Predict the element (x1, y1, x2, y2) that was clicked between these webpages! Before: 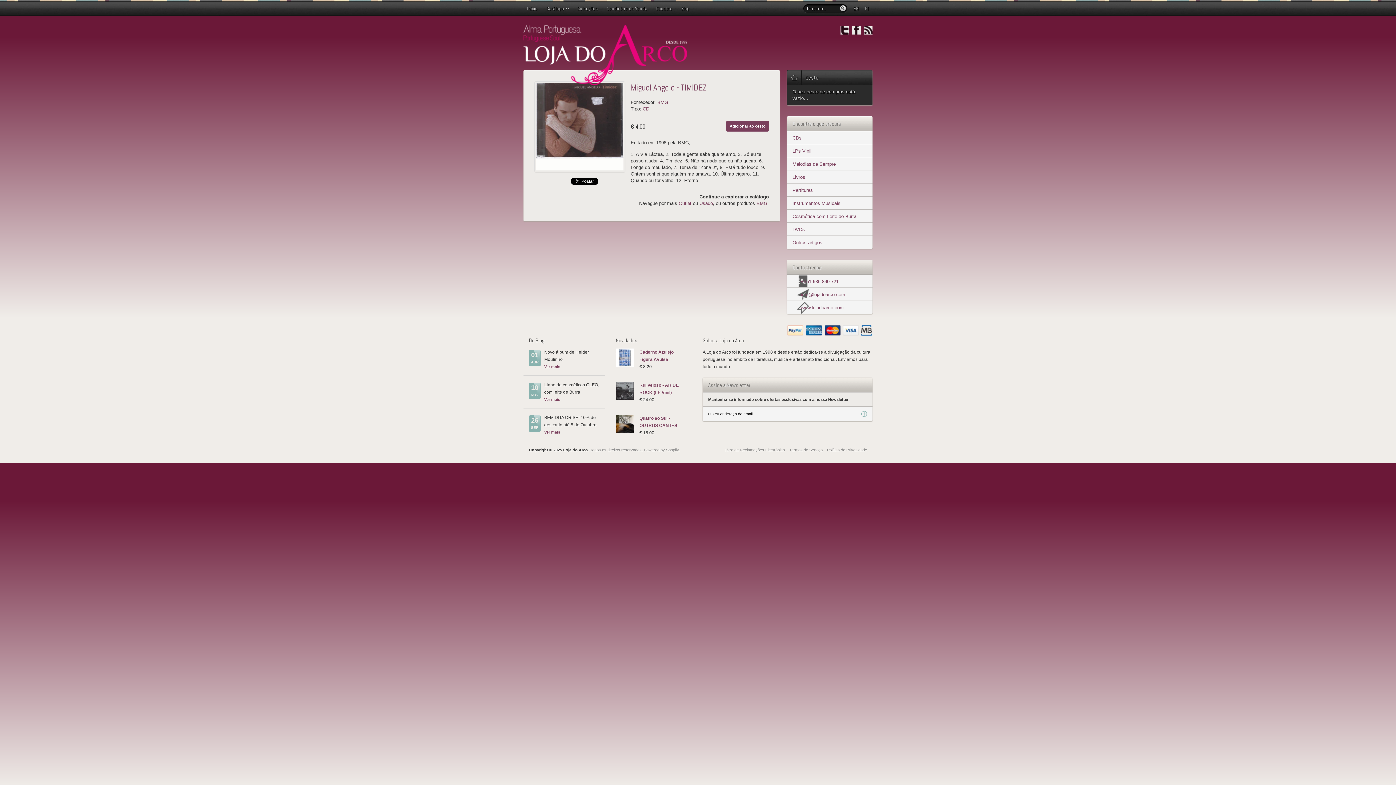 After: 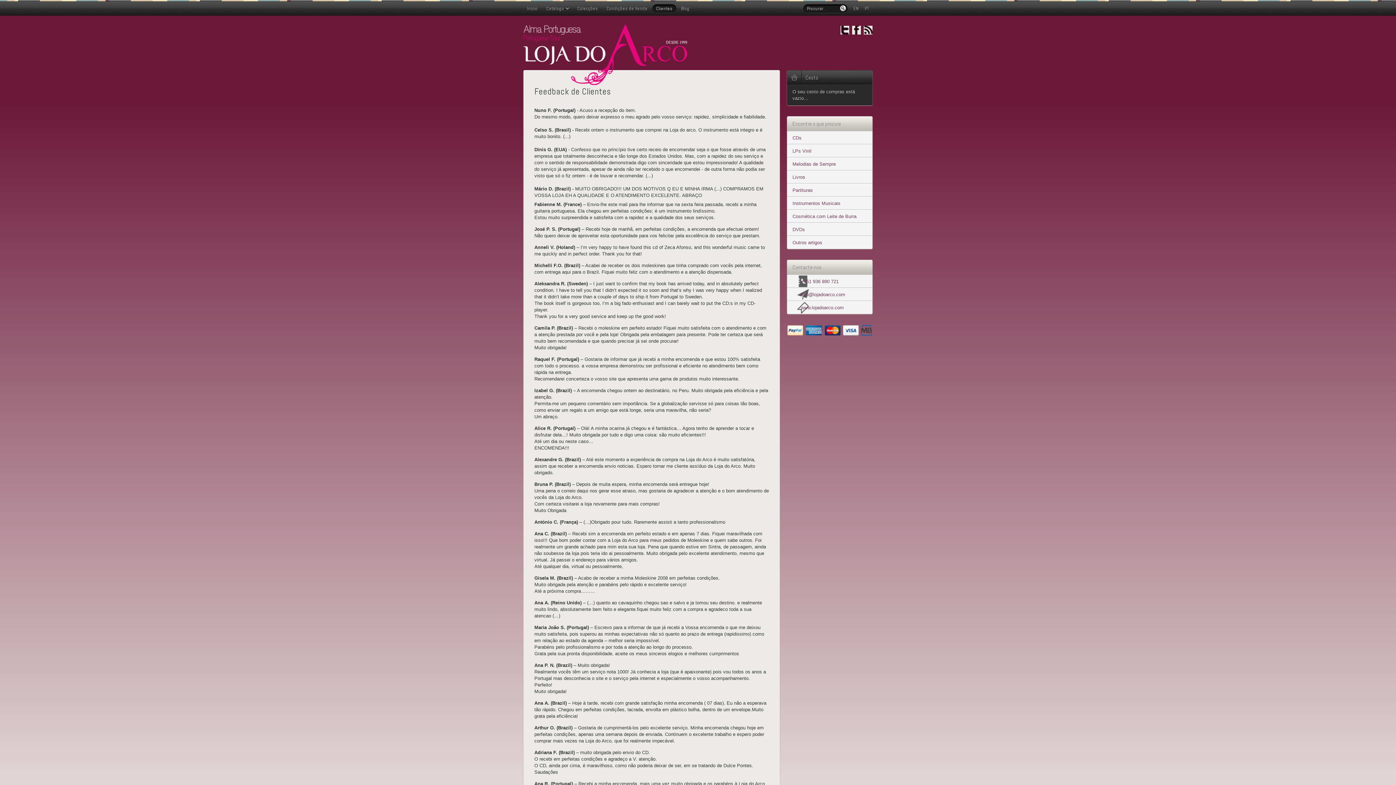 Action: bbox: (652, 4, 676, 12) label: Clientes